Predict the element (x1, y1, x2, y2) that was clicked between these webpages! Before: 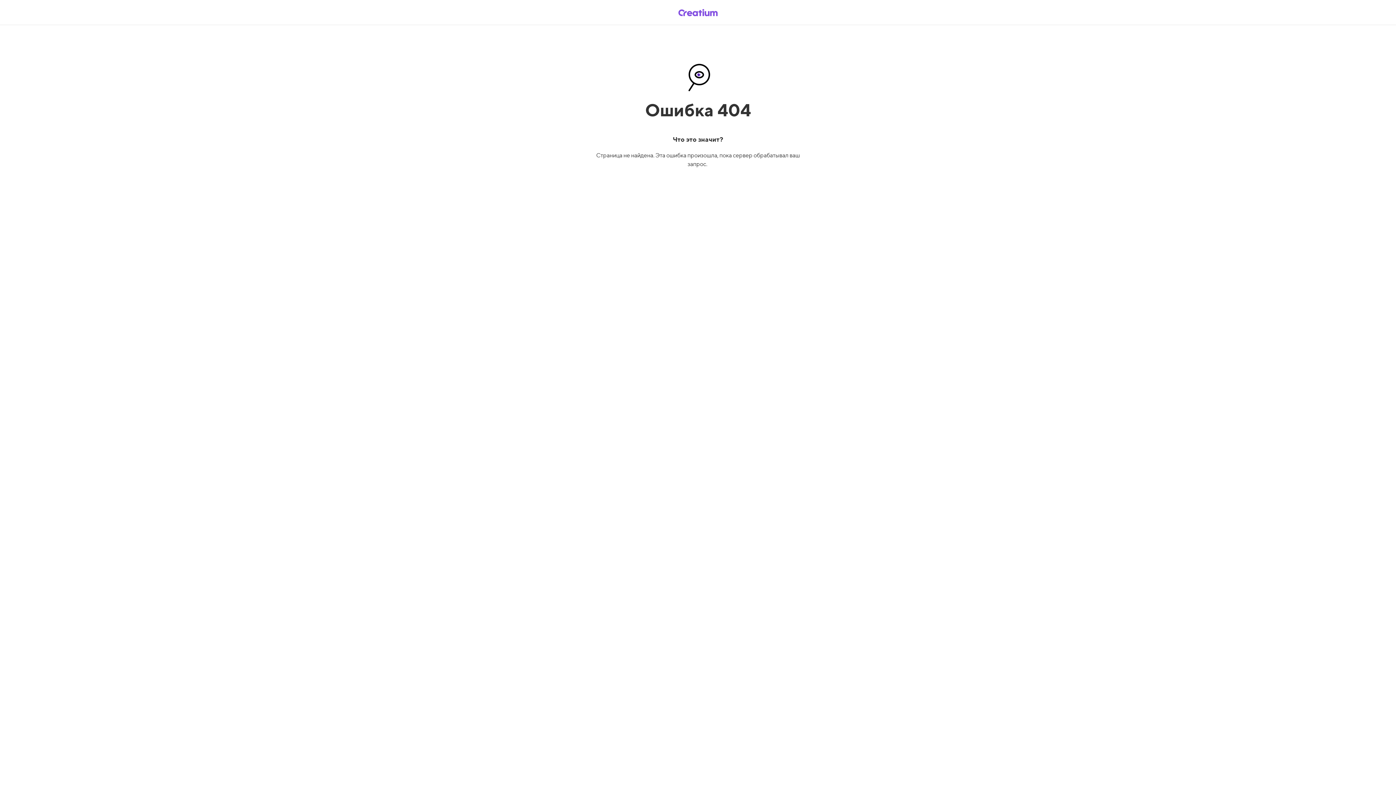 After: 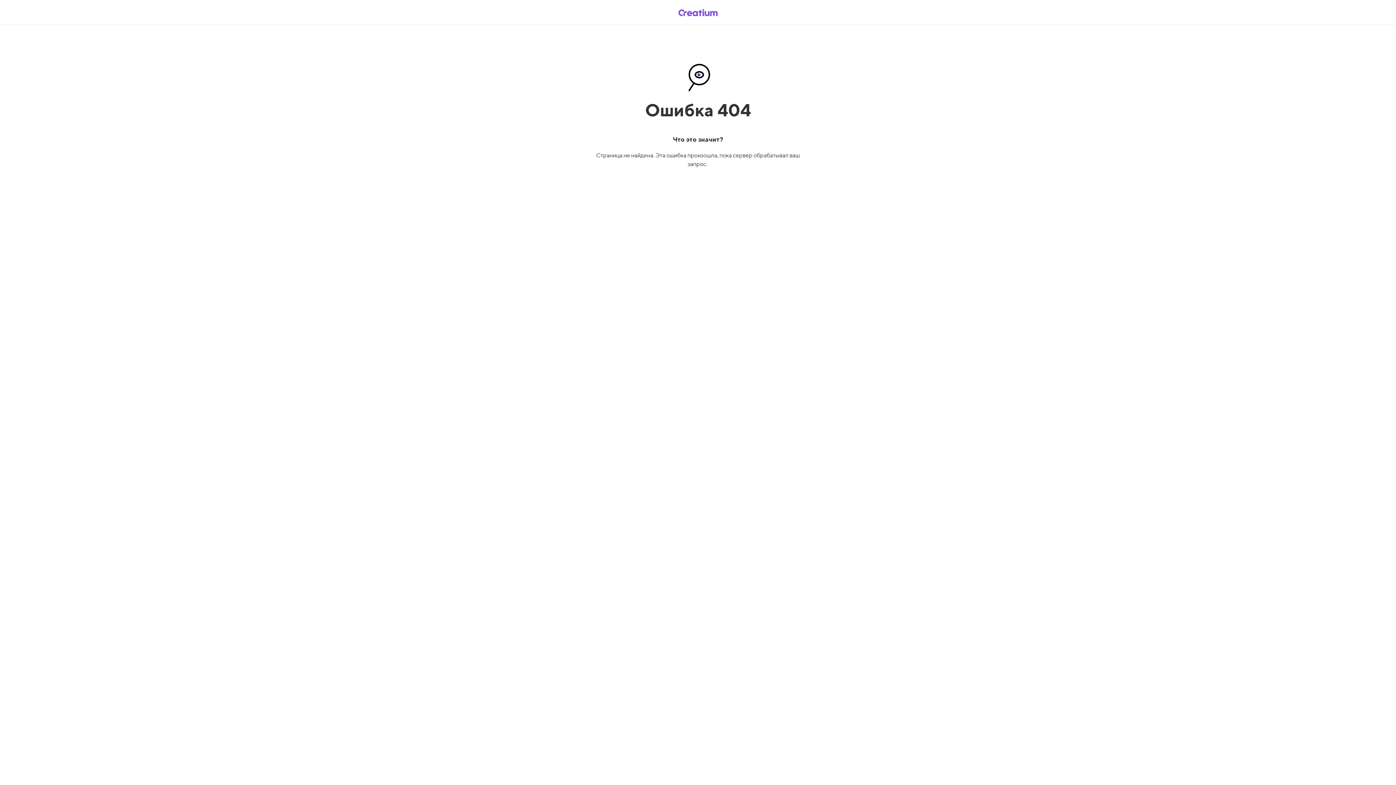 Action: bbox: (669, 5, 726, 19)